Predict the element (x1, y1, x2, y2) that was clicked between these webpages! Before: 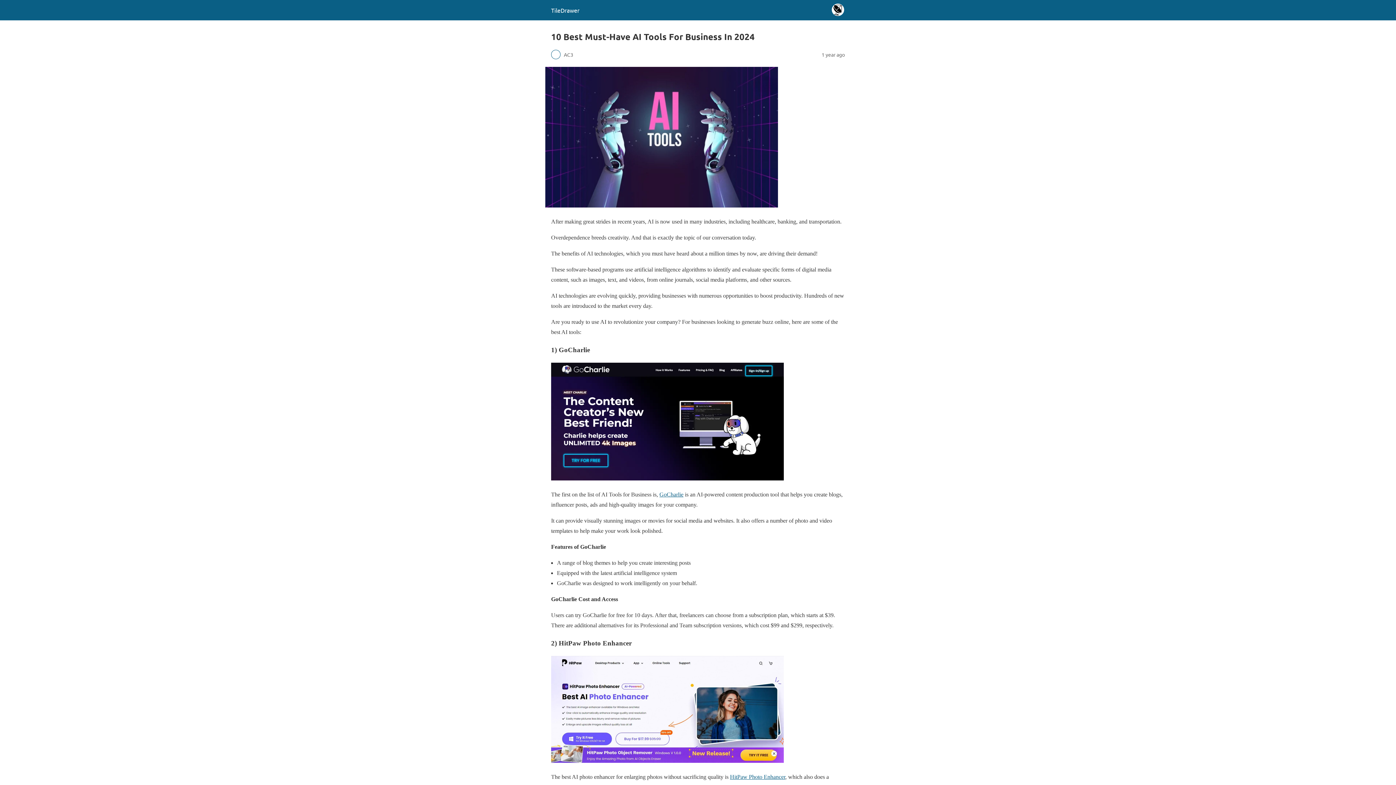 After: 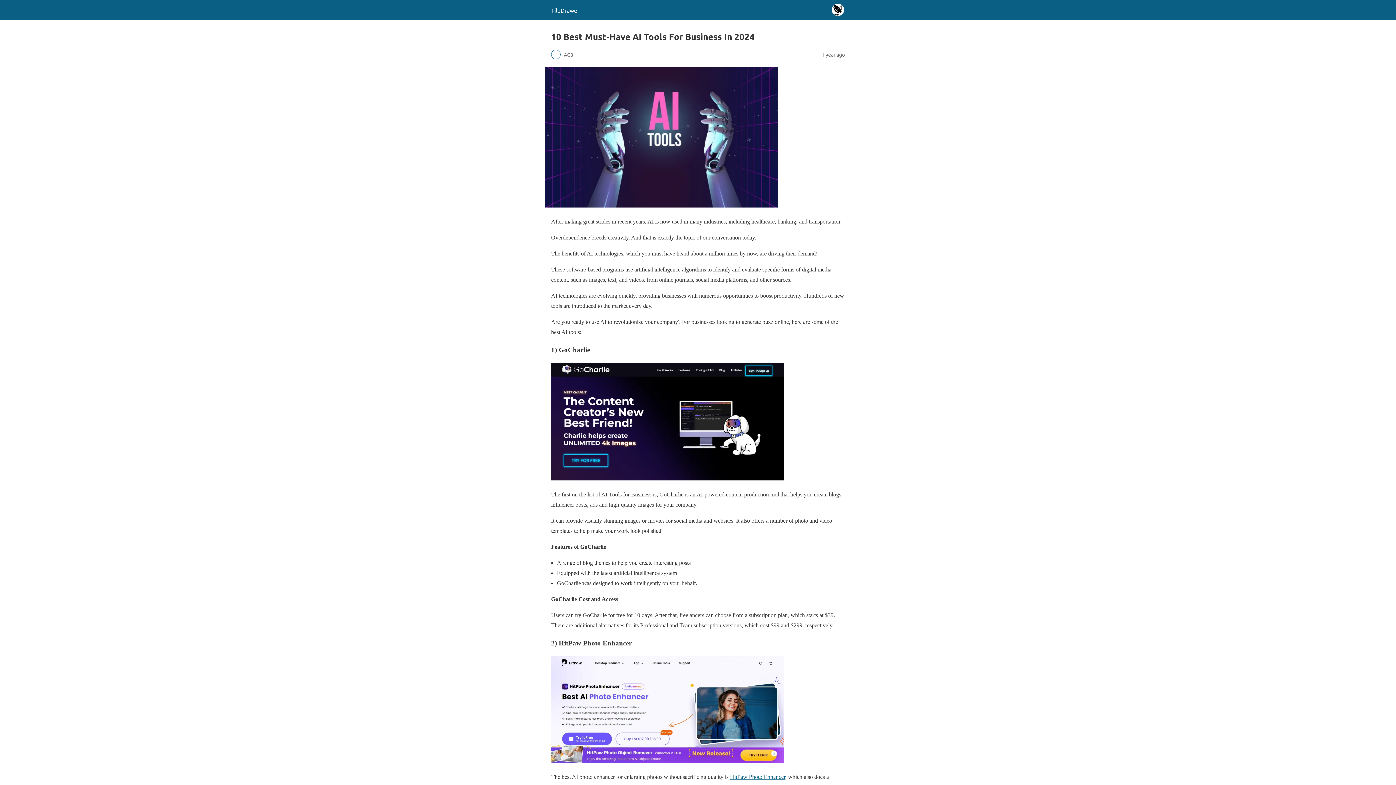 Action: label: GoCharlie bbox: (659, 491, 683, 497)